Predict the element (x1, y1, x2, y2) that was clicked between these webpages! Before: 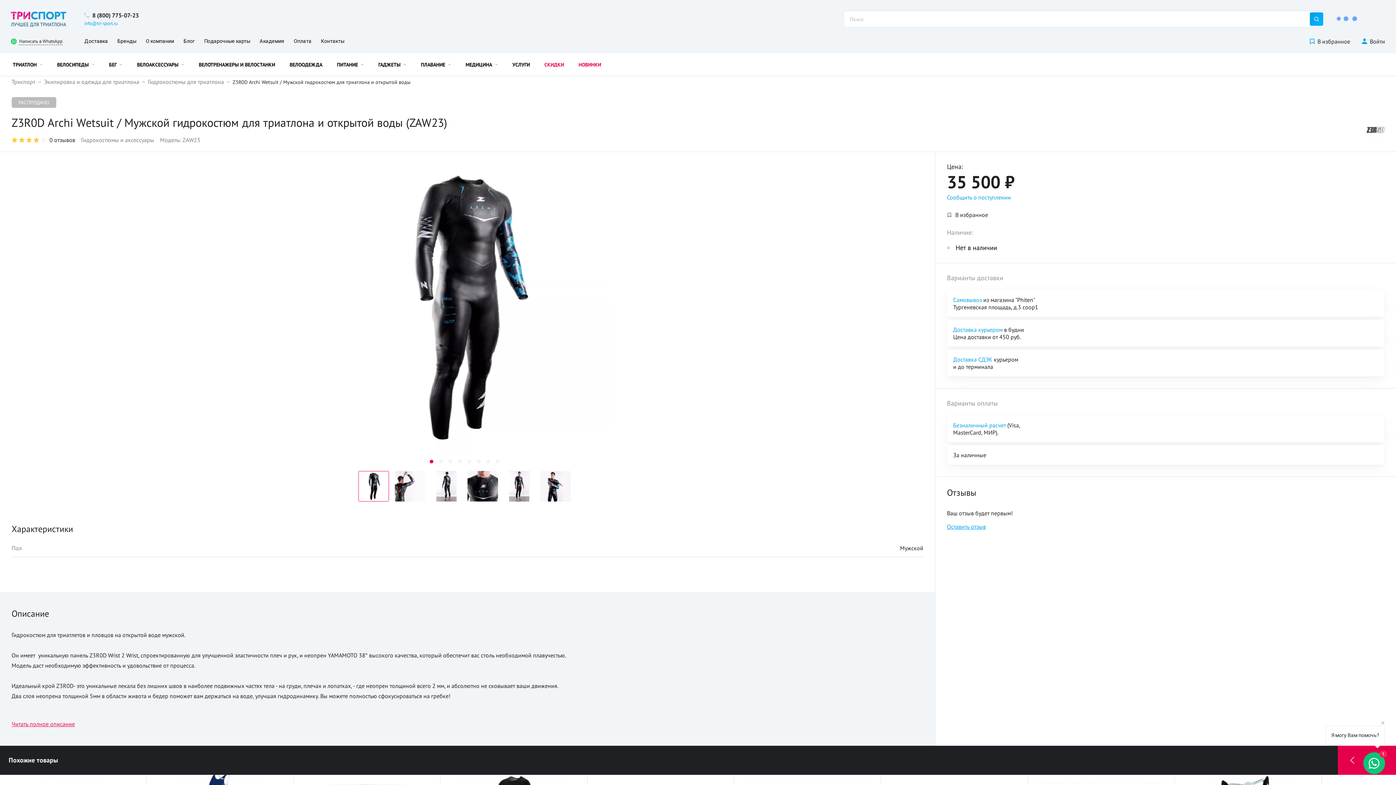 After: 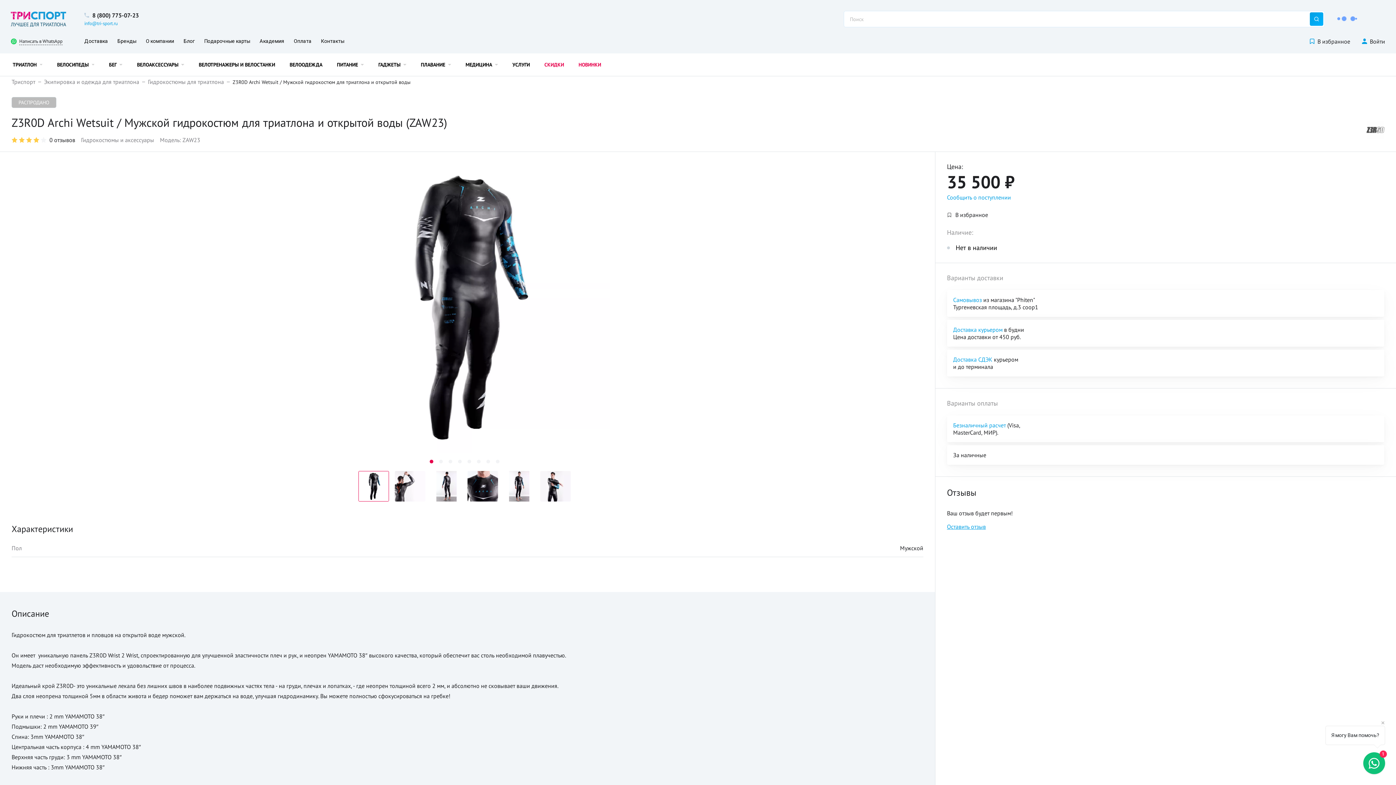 Action: bbox: (11, 721, 74, 727) label: Читать полное описание